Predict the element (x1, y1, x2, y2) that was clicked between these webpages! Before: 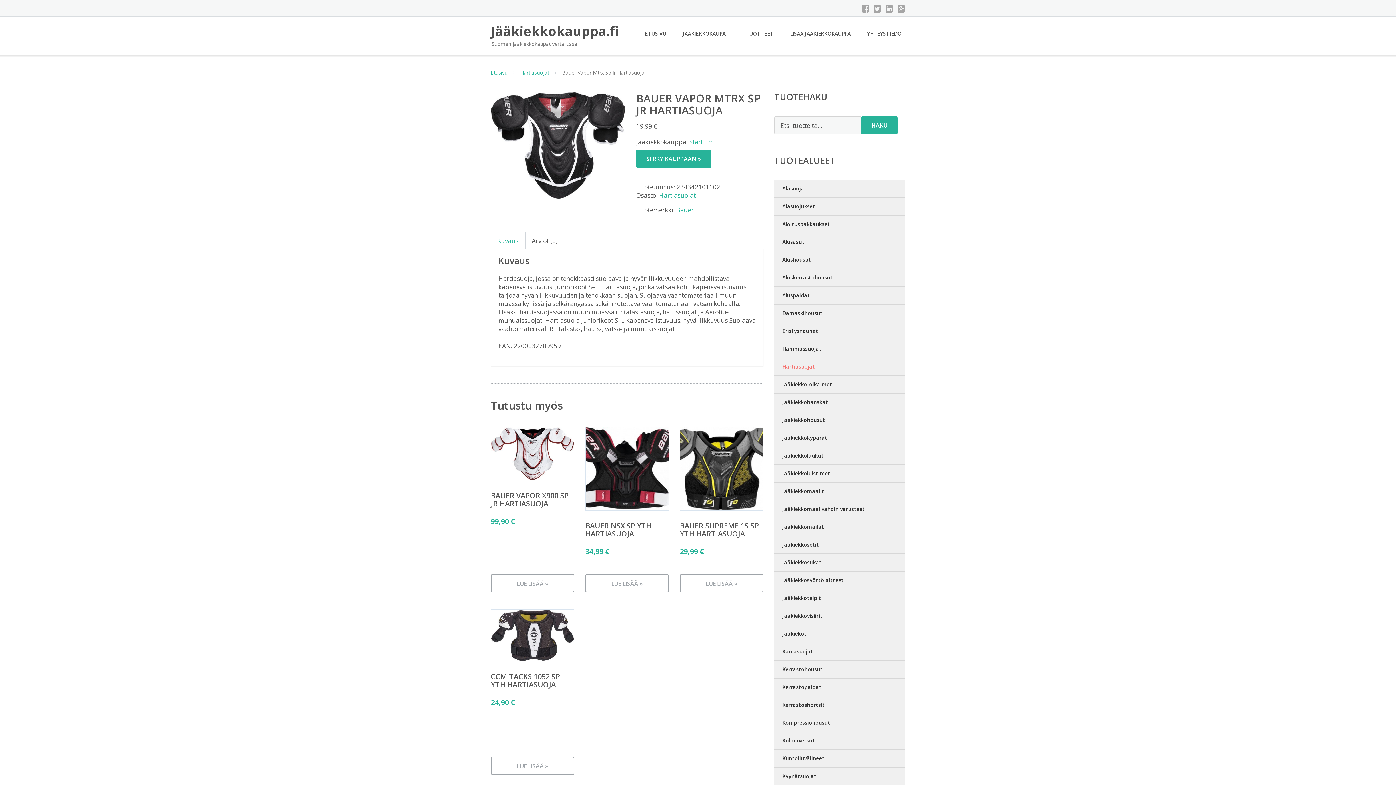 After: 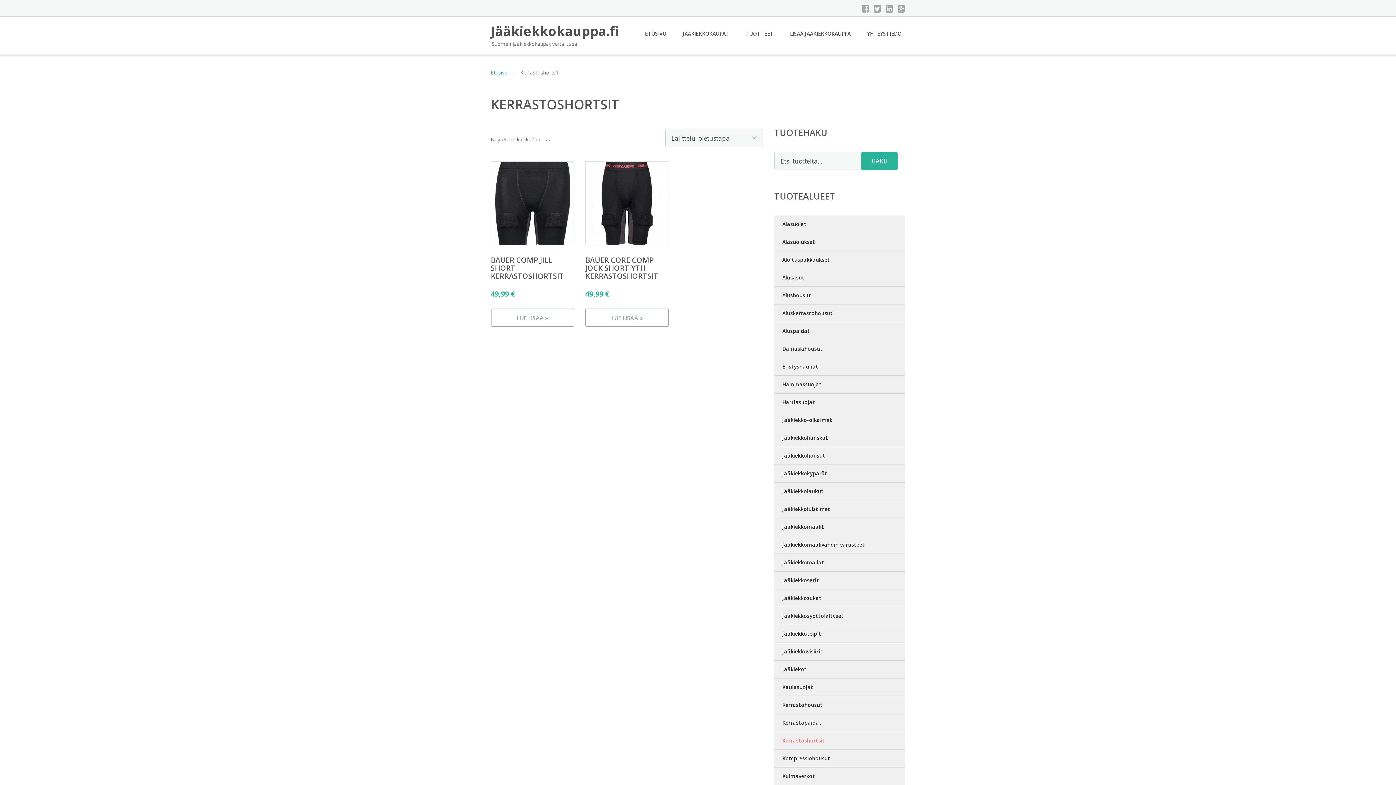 Action: bbox: (774, 696, 905, 714) label: Kerrastoshortsit